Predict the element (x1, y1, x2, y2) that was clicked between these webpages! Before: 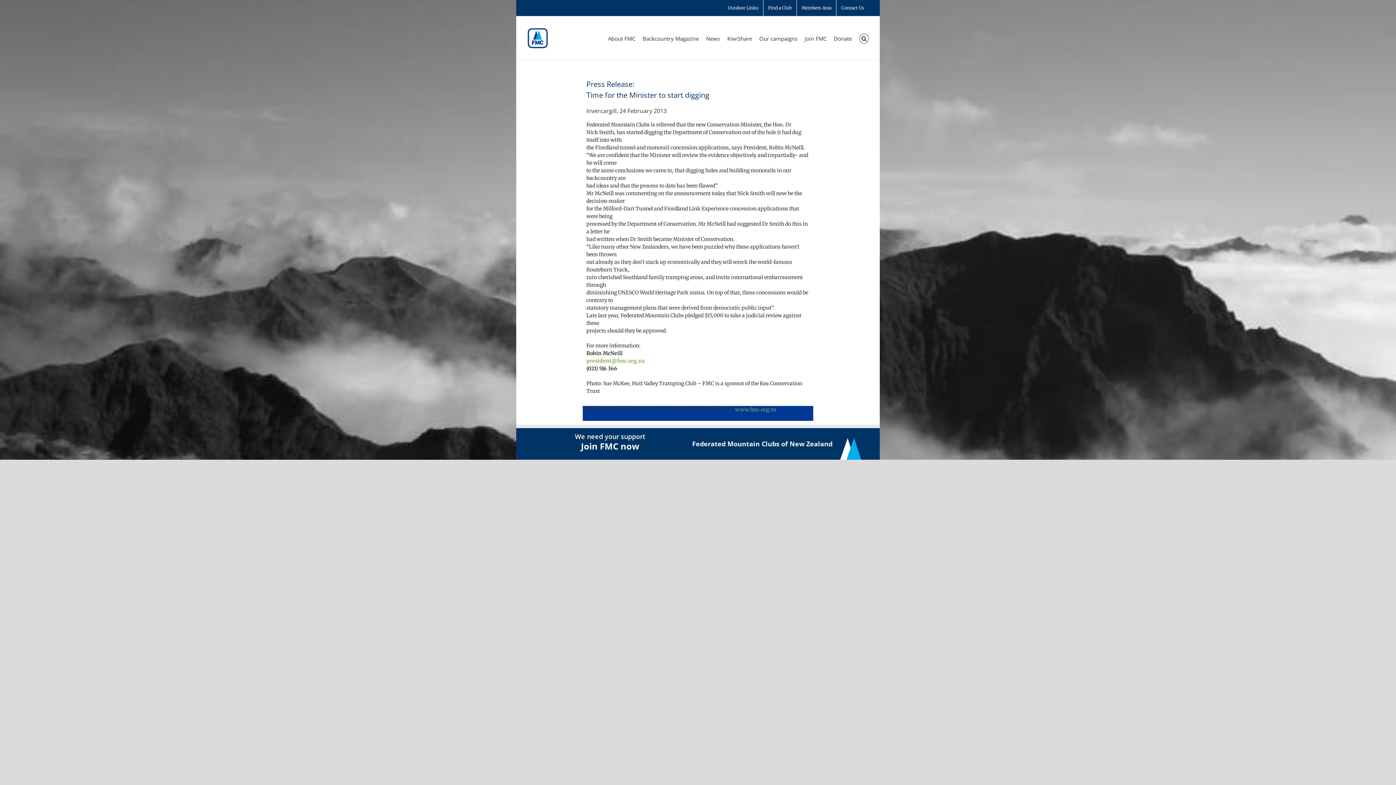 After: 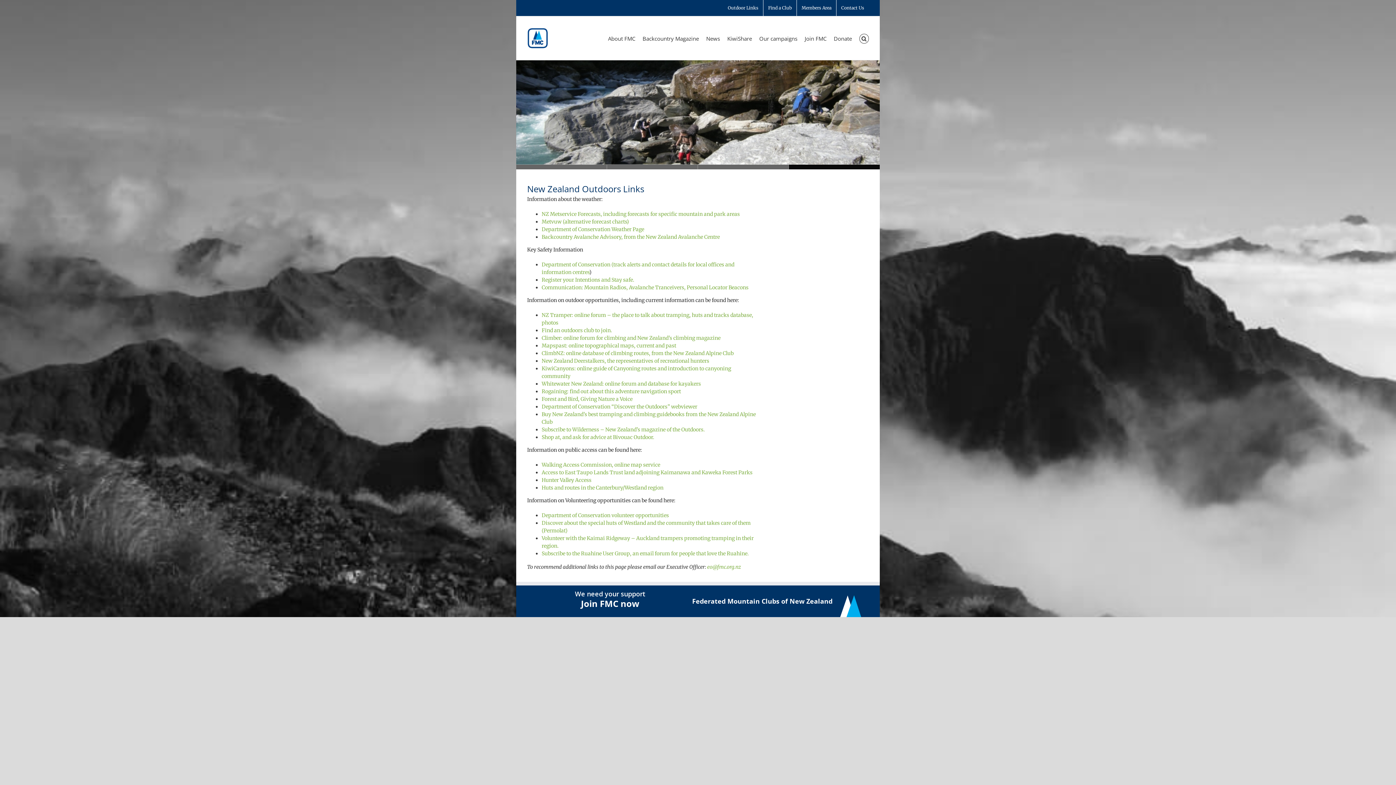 Action: label: Outdoor Links bbox: (723, 0, 763, 16)